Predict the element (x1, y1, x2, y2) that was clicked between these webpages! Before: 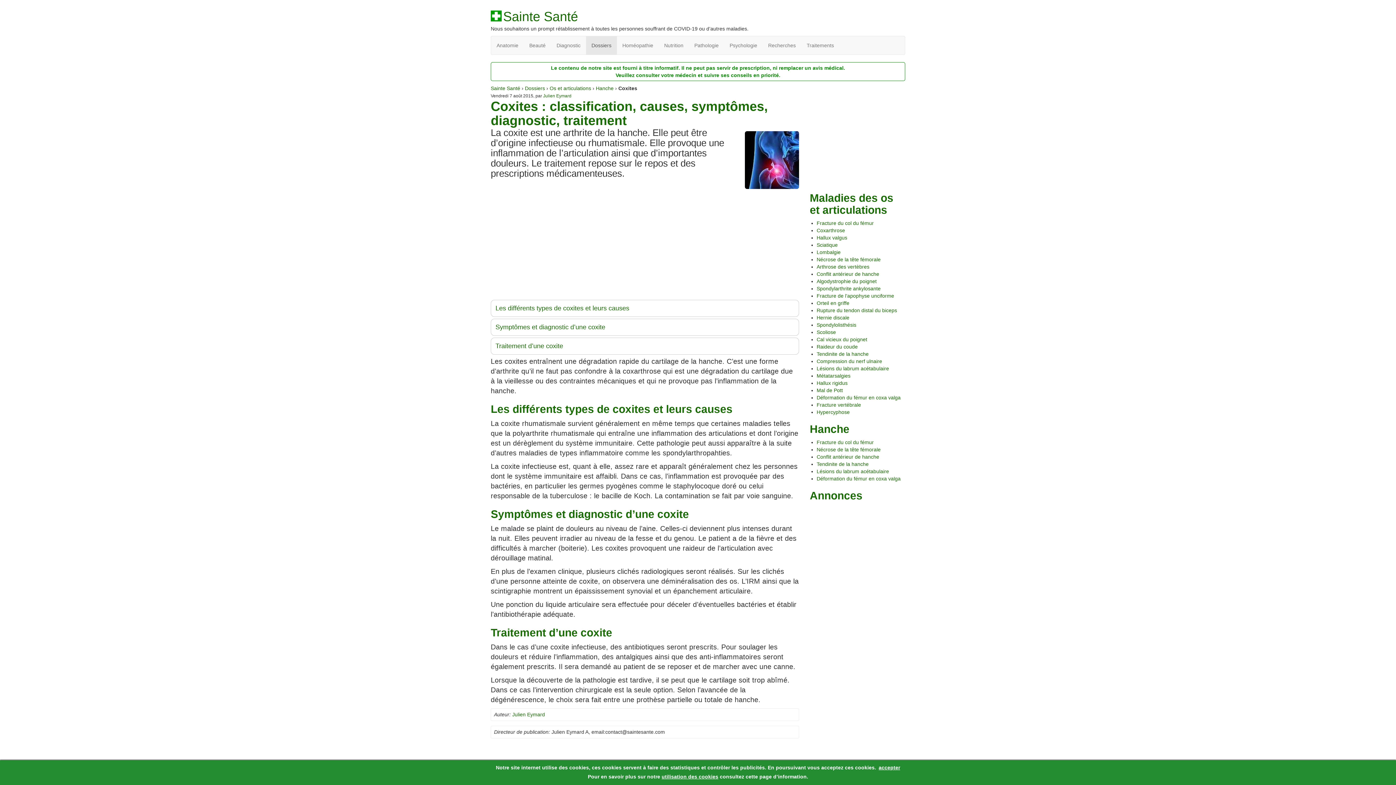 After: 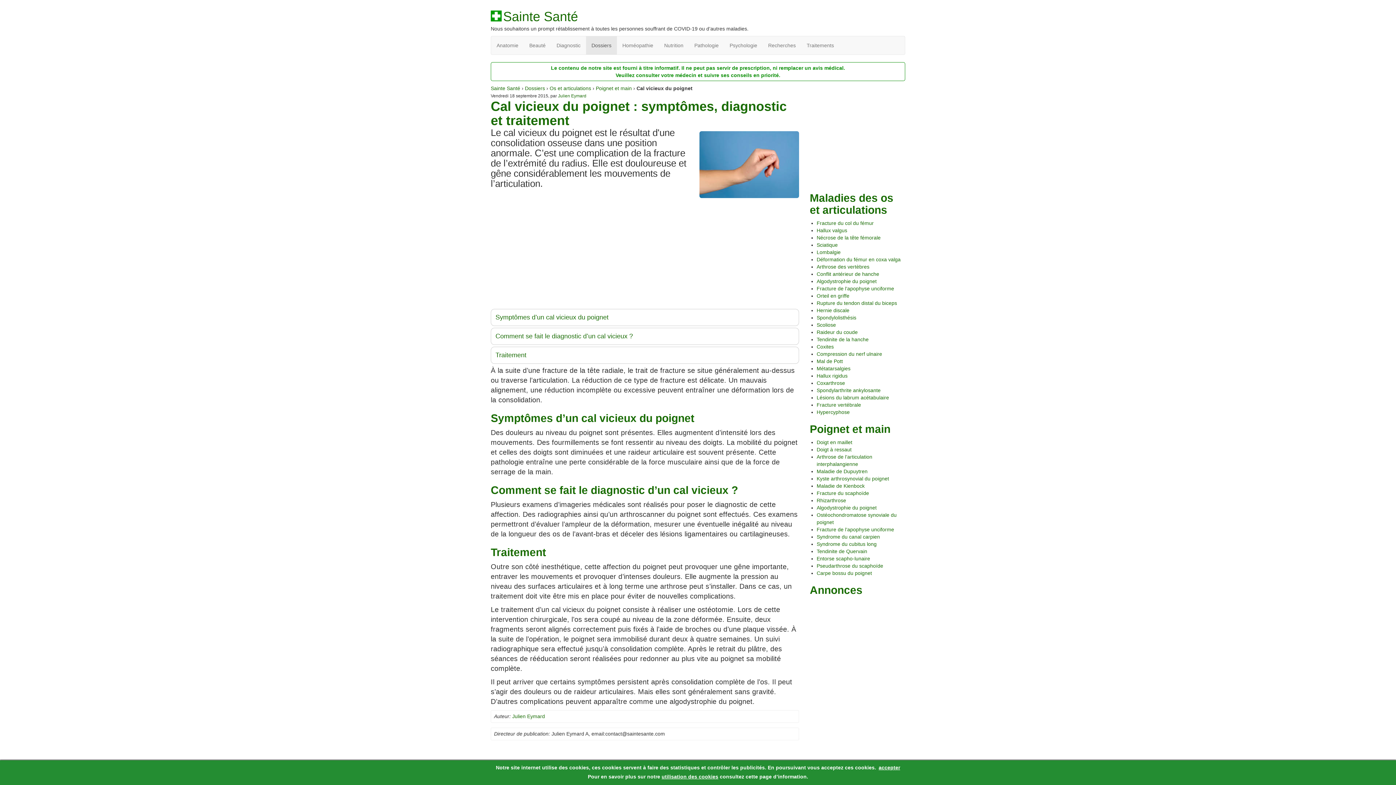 Action: bbox: (816, 336, 867, 342) label: Cal vicieux du poignet